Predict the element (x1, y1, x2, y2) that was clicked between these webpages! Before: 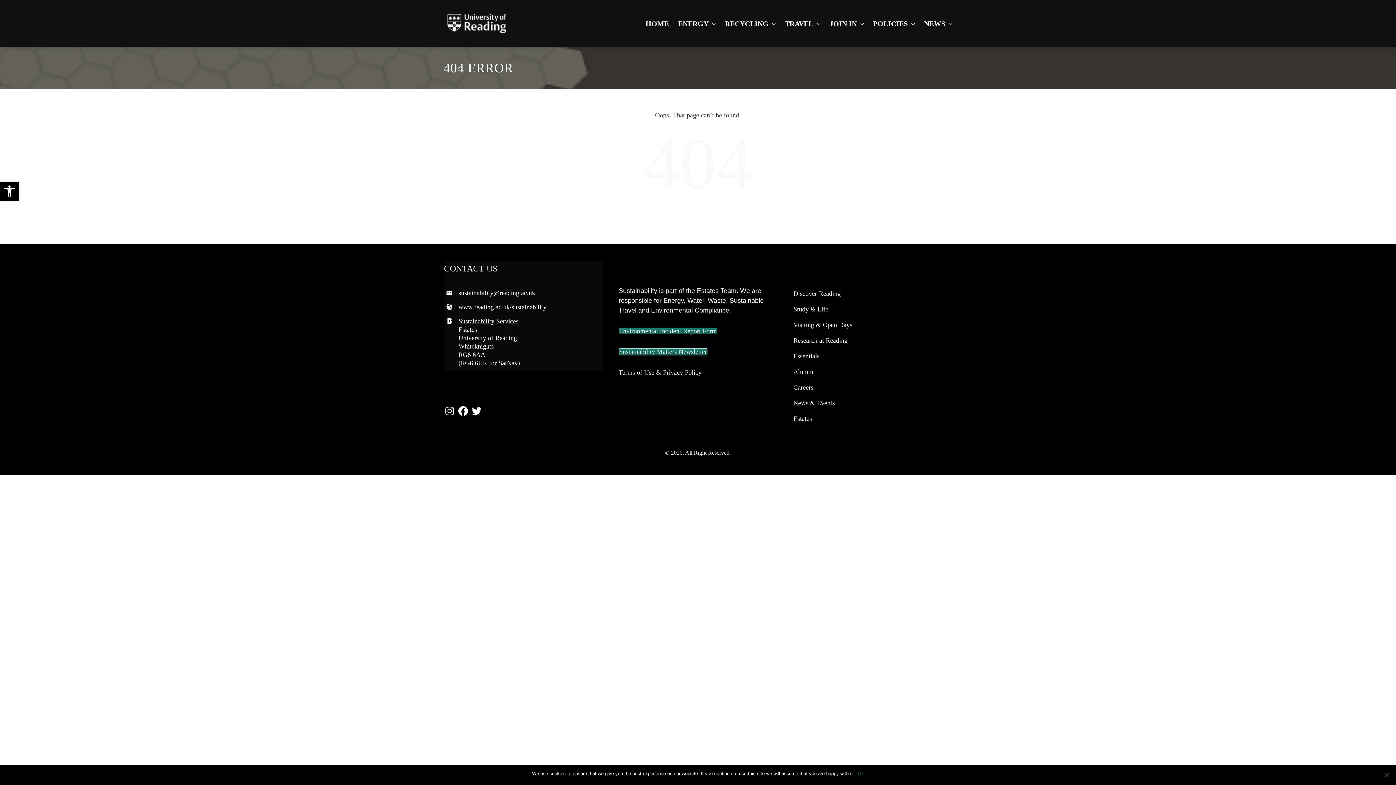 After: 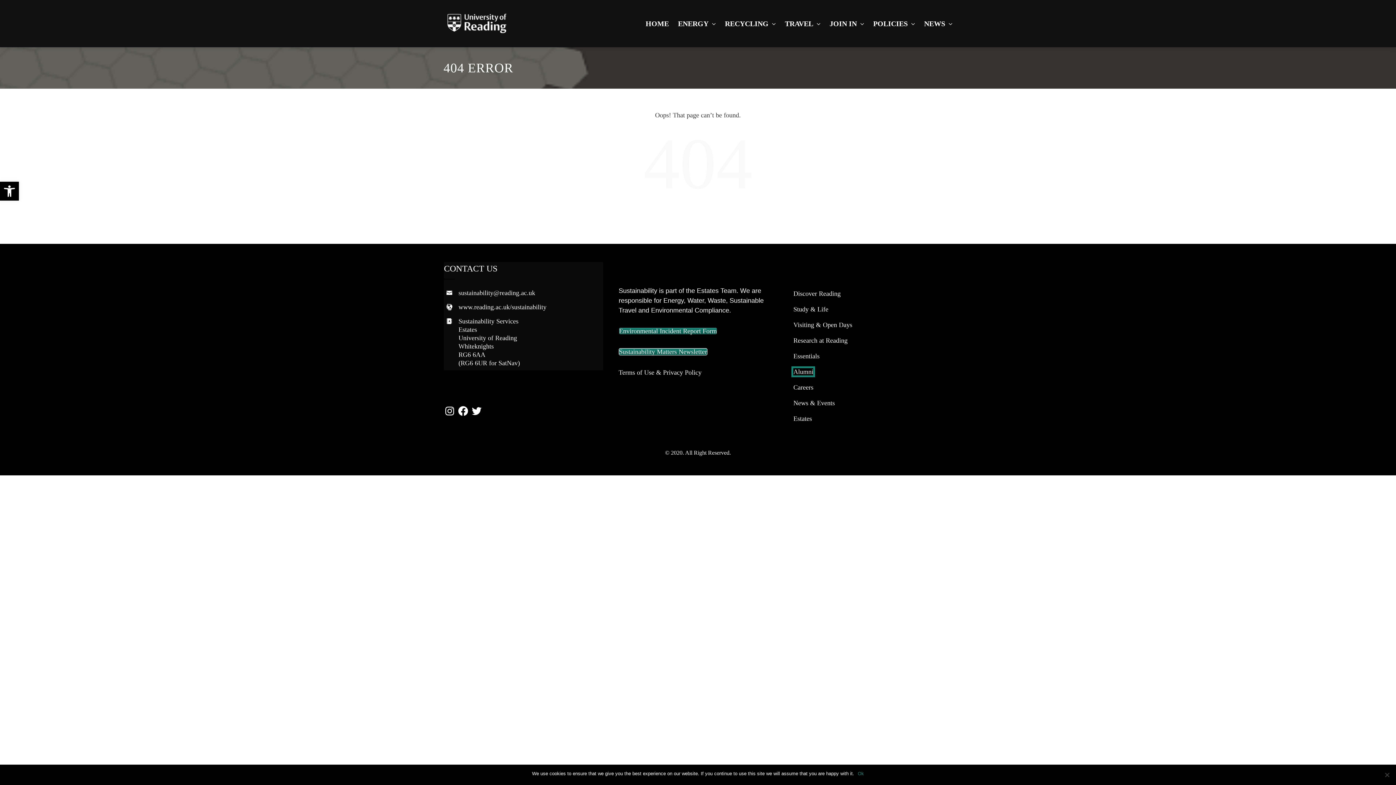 Action: bbox: (793, 368, 813, 375) label: Alumni